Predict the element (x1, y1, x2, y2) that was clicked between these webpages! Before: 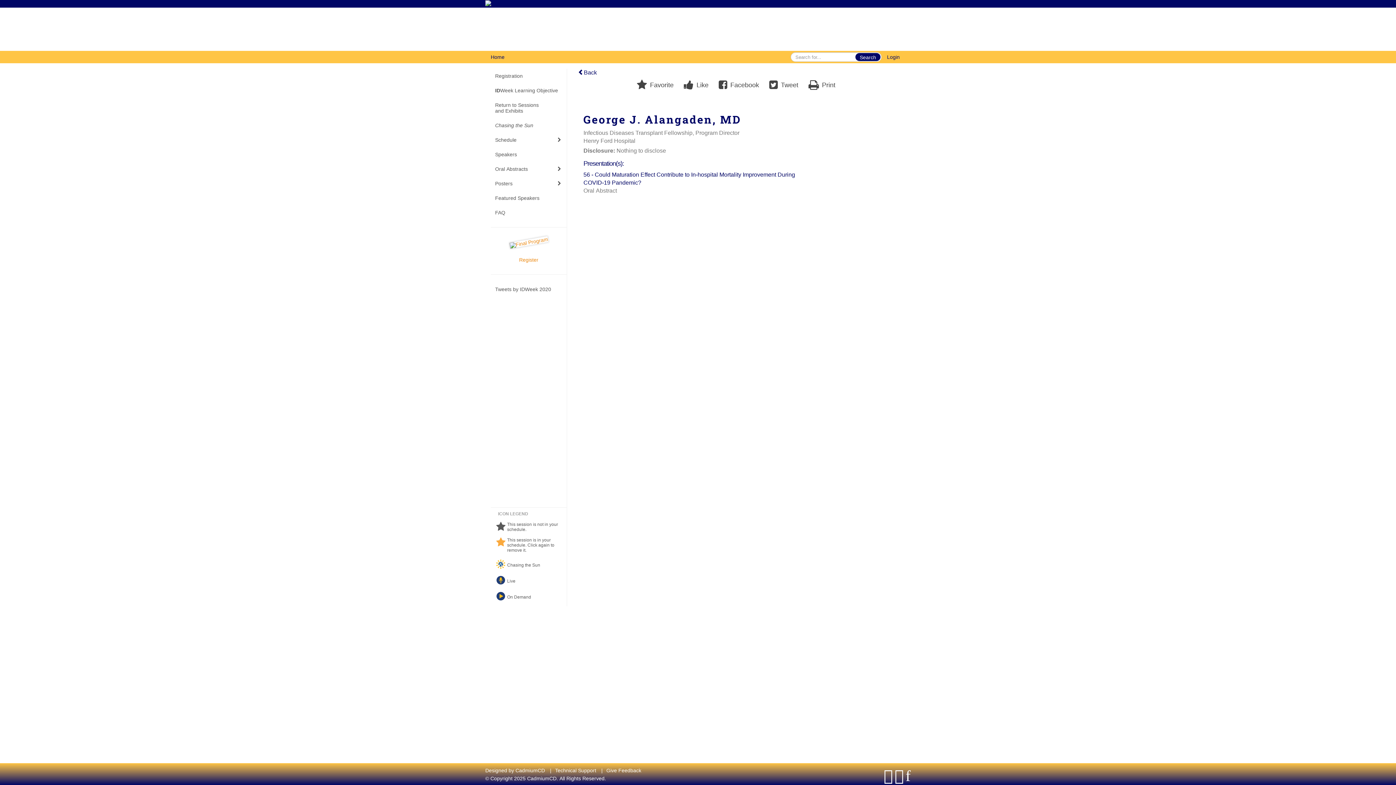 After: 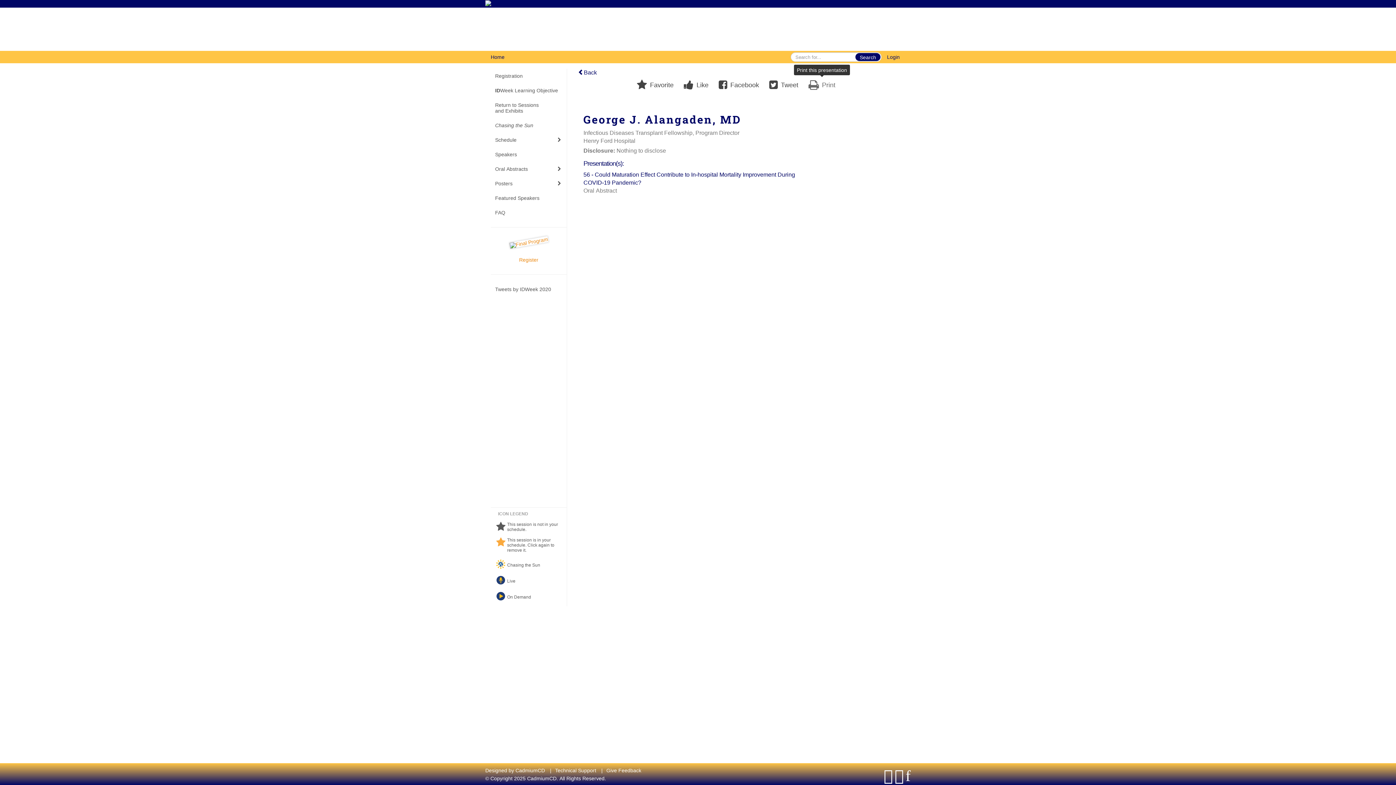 Action: bbox: (808, 77, 835, 91) label:  Print